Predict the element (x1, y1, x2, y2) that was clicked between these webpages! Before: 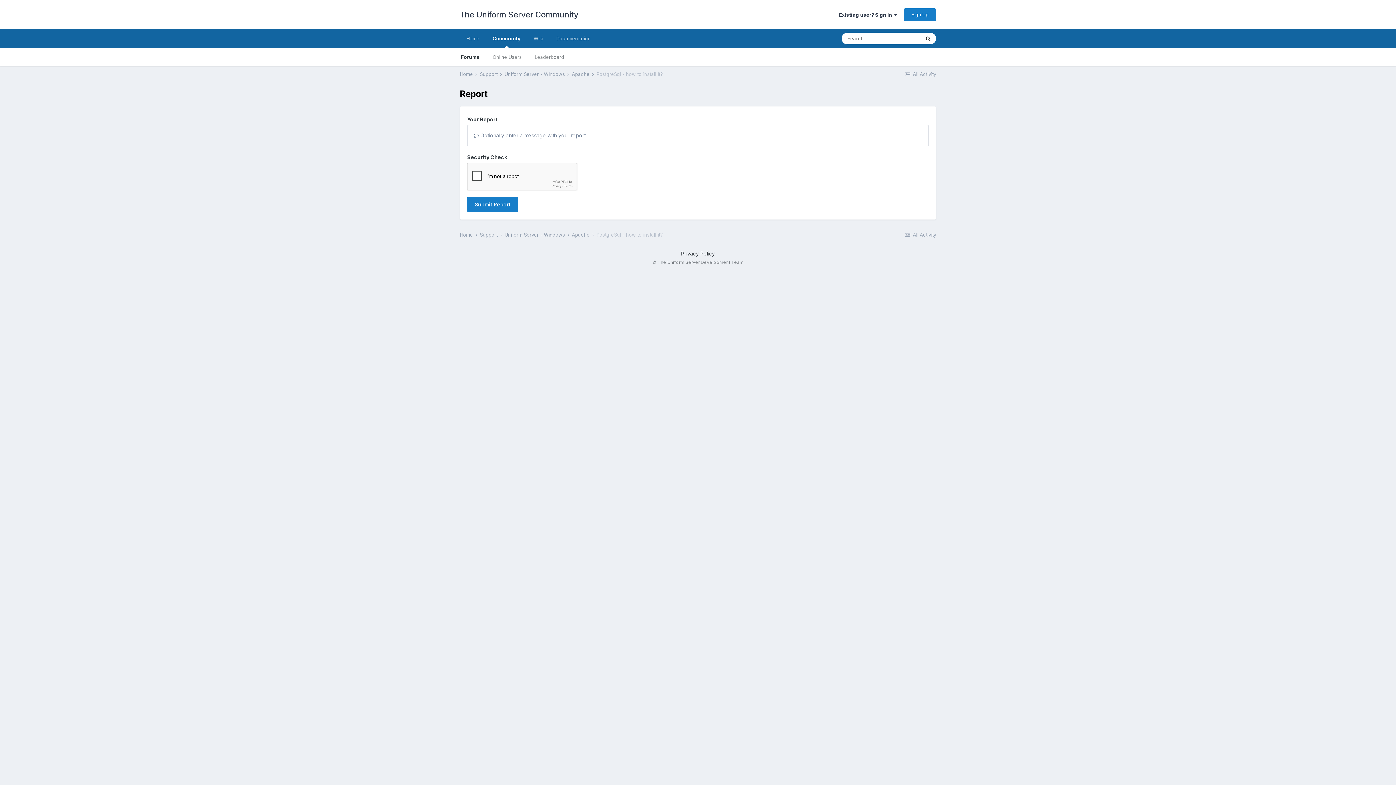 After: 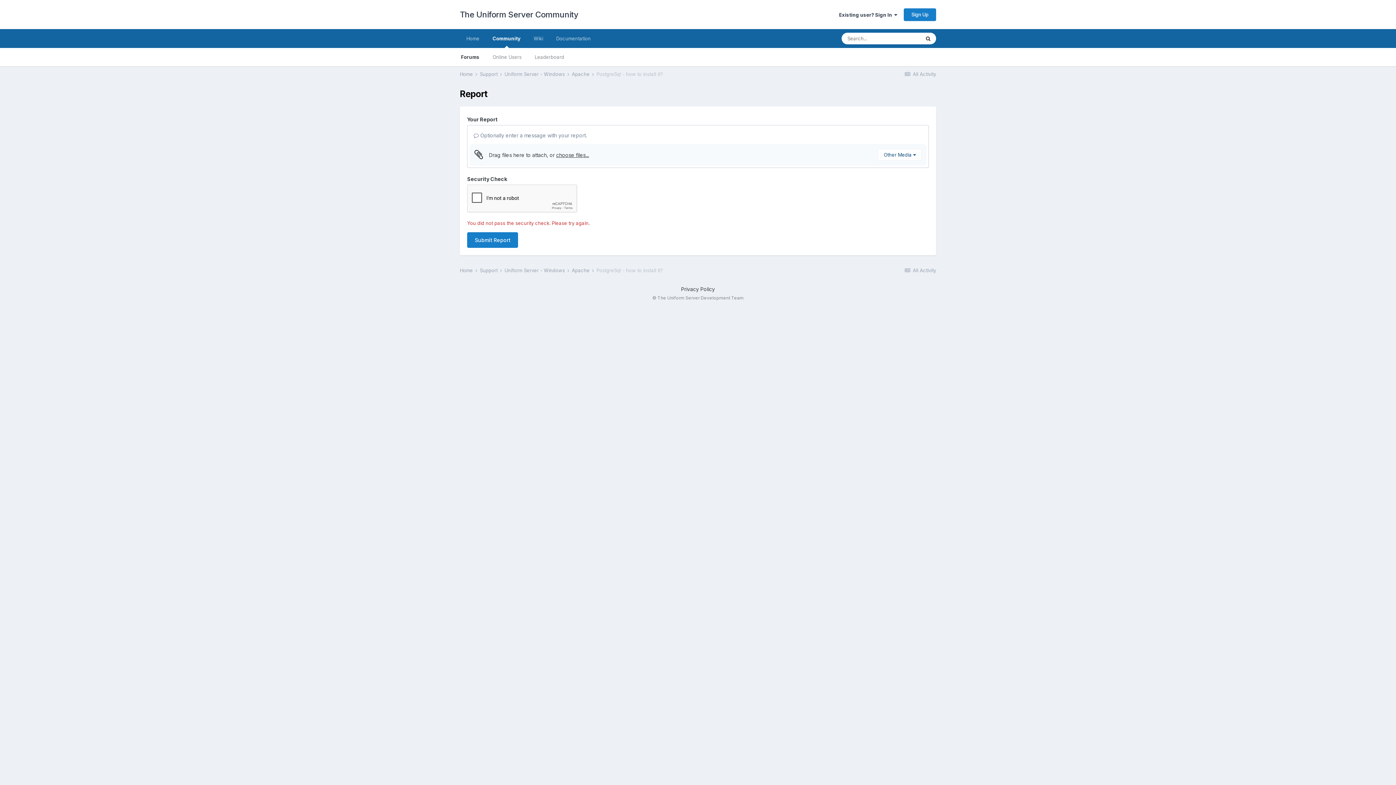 Action: label: Submit Report bbox: (467, 196, 518, 212)